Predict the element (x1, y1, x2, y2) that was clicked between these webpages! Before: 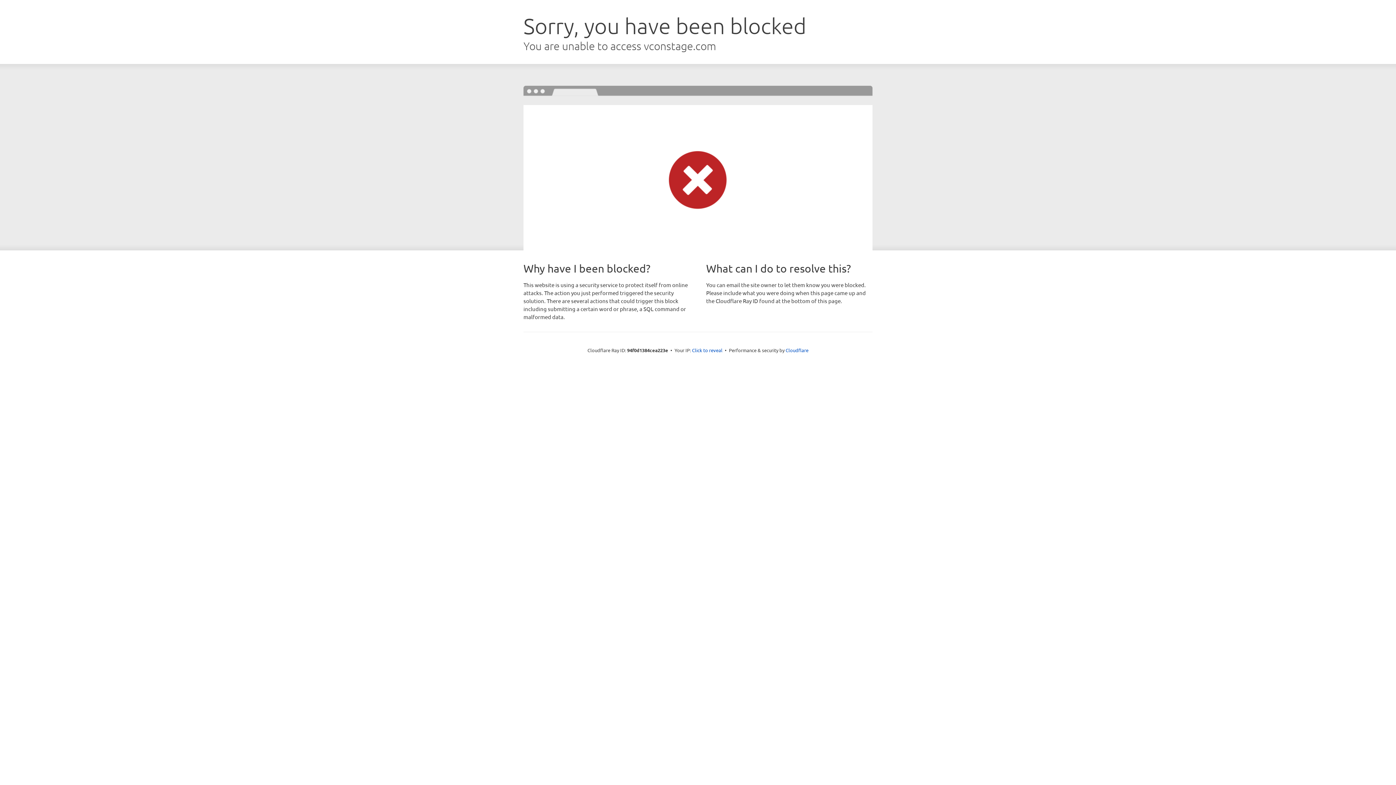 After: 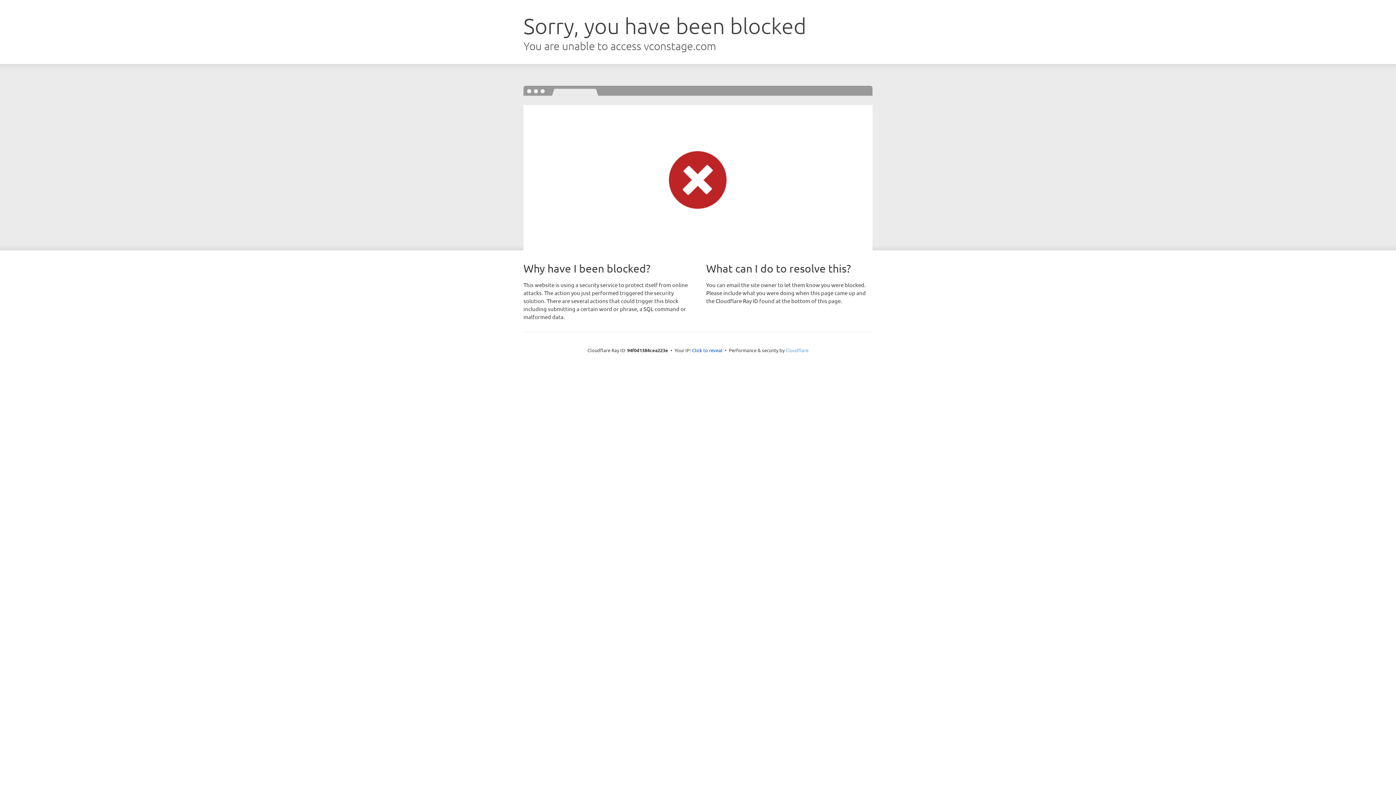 Action: label: Cloudflare bbox: (785, 347, 808, 353)